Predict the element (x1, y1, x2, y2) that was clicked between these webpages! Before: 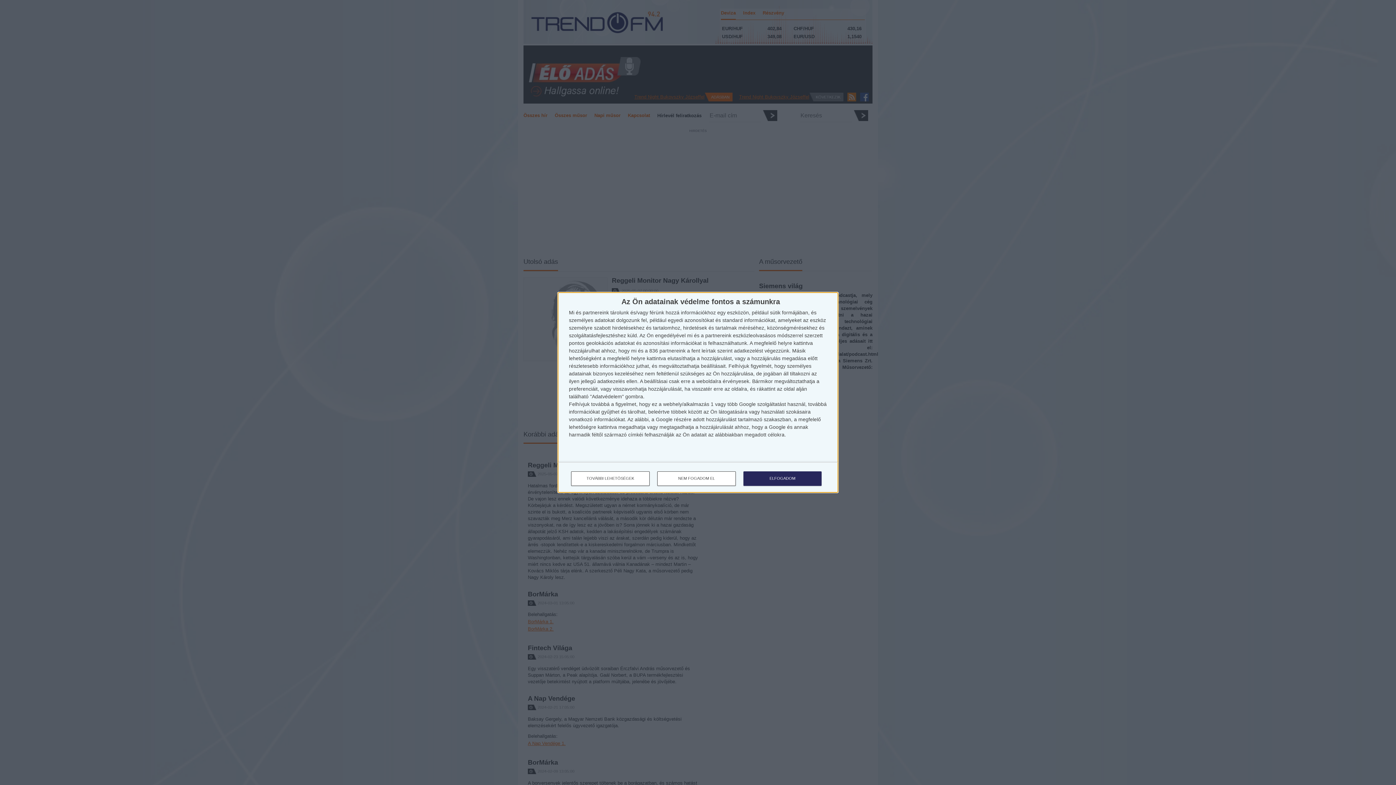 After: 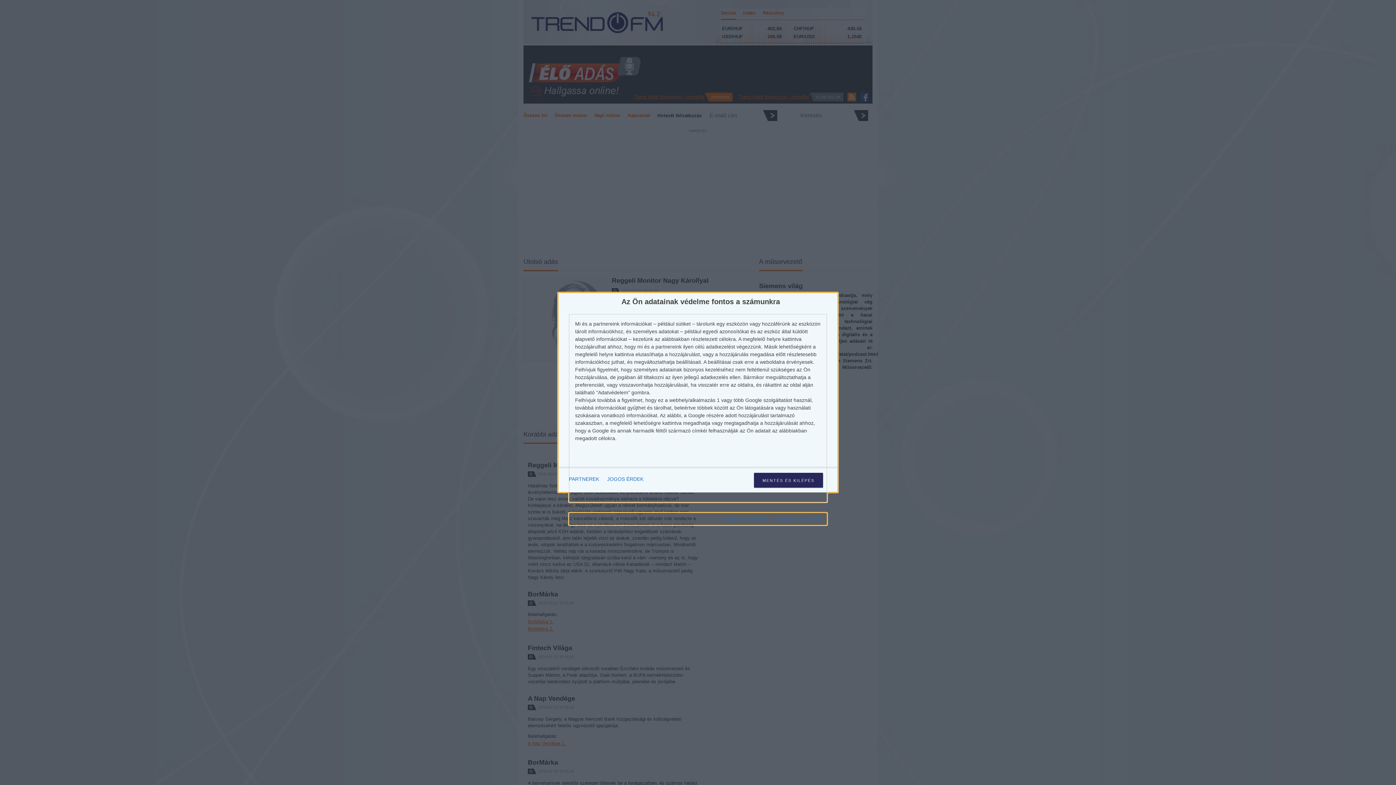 Action: bbox: (571, 471, 649, 486) label: TOVÁBBI LEHETŐSÉGEK